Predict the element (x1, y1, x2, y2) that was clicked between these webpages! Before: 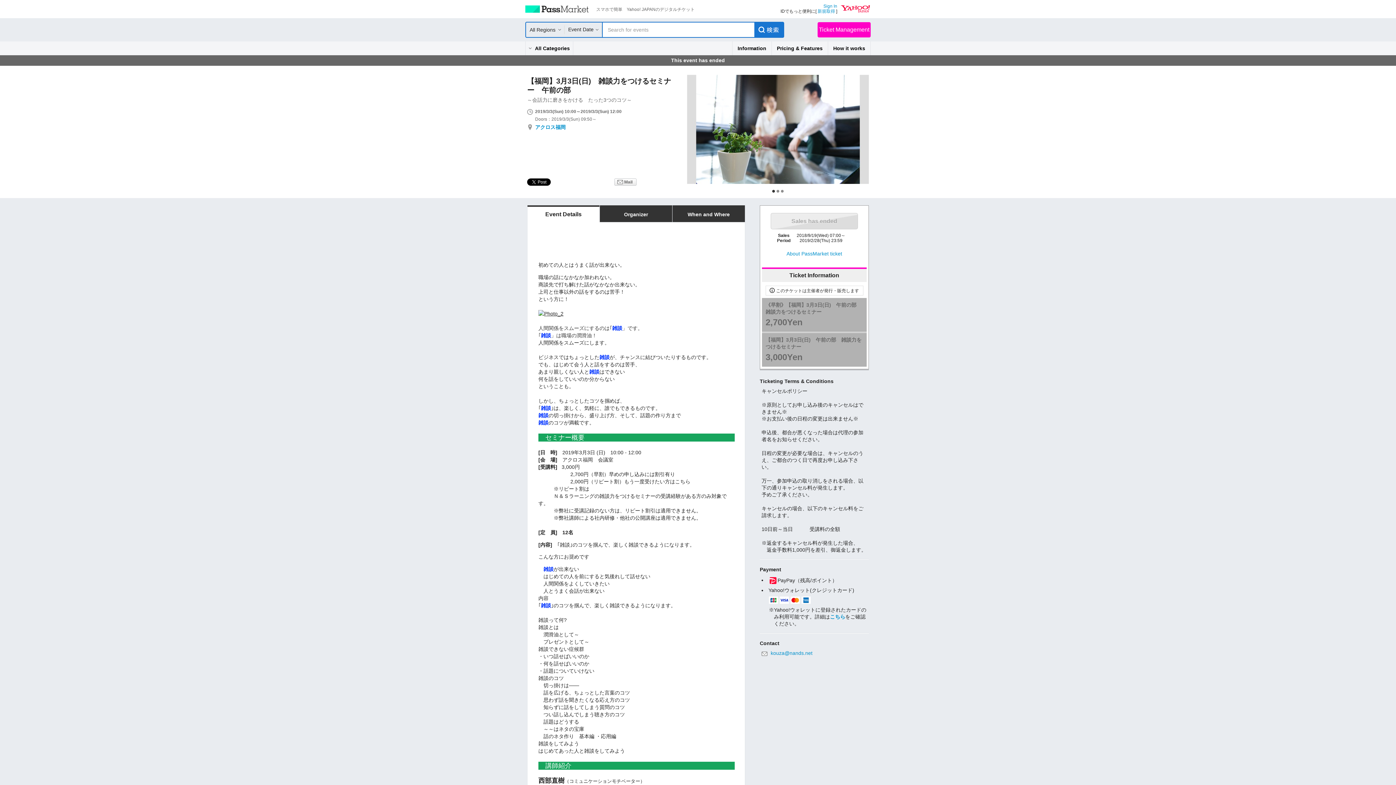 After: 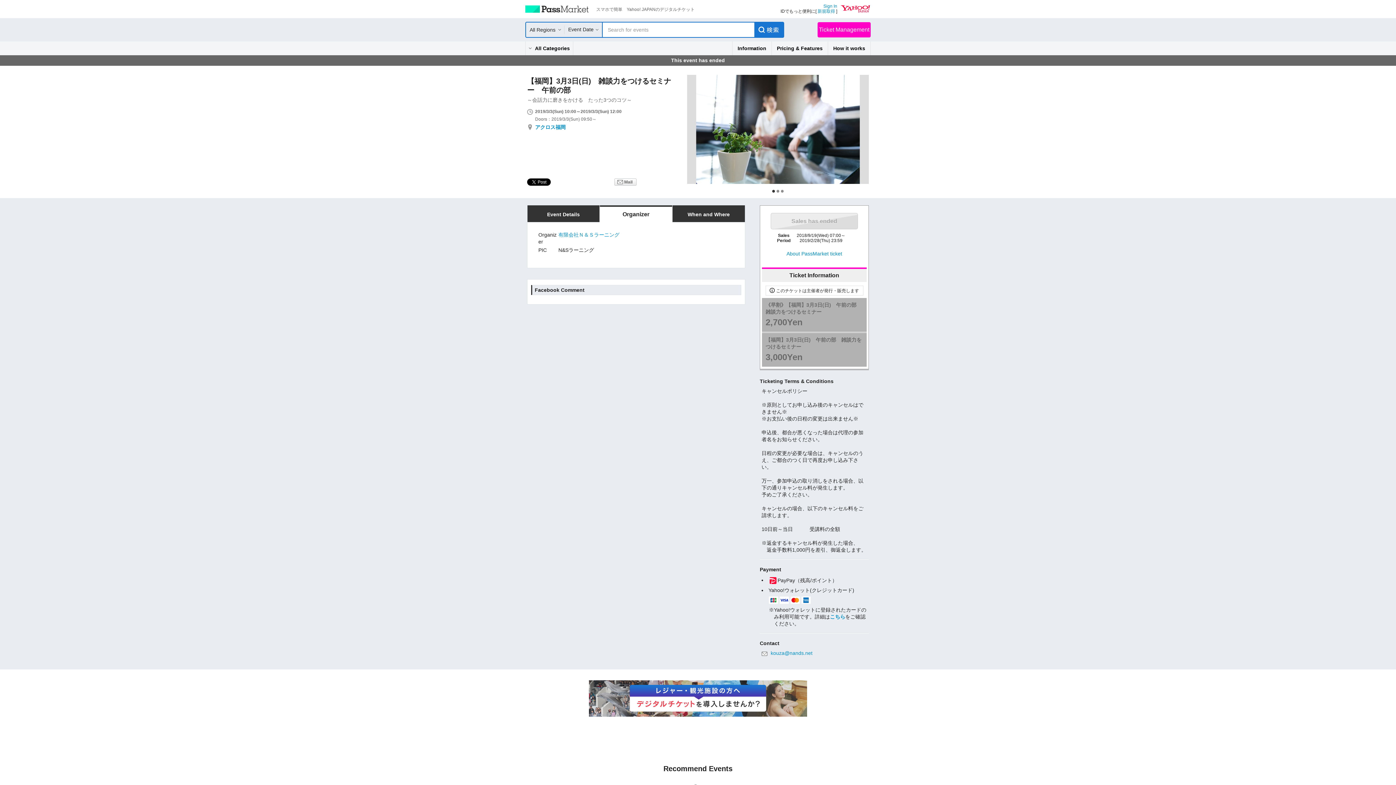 Action: bbox: (600, 205, 672, 222) label: Organizer